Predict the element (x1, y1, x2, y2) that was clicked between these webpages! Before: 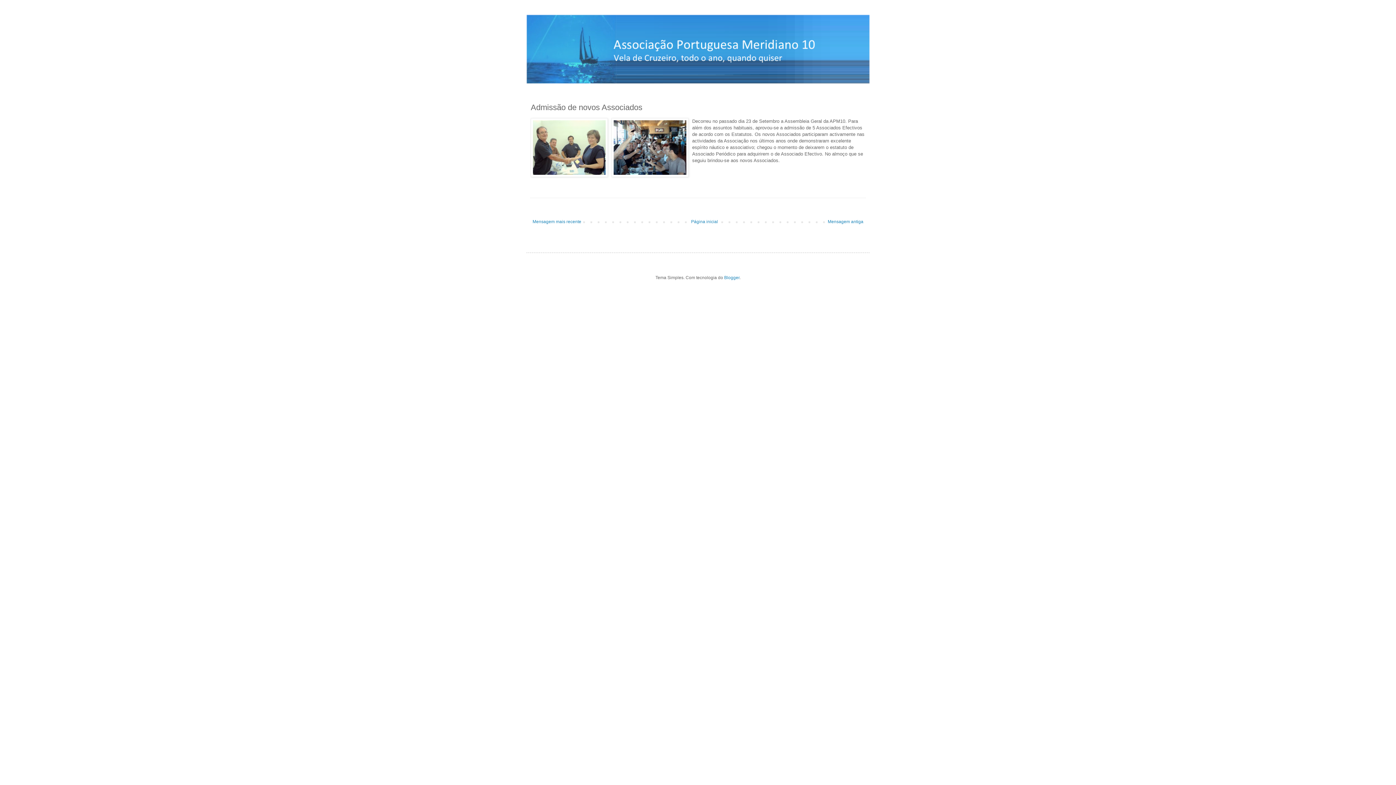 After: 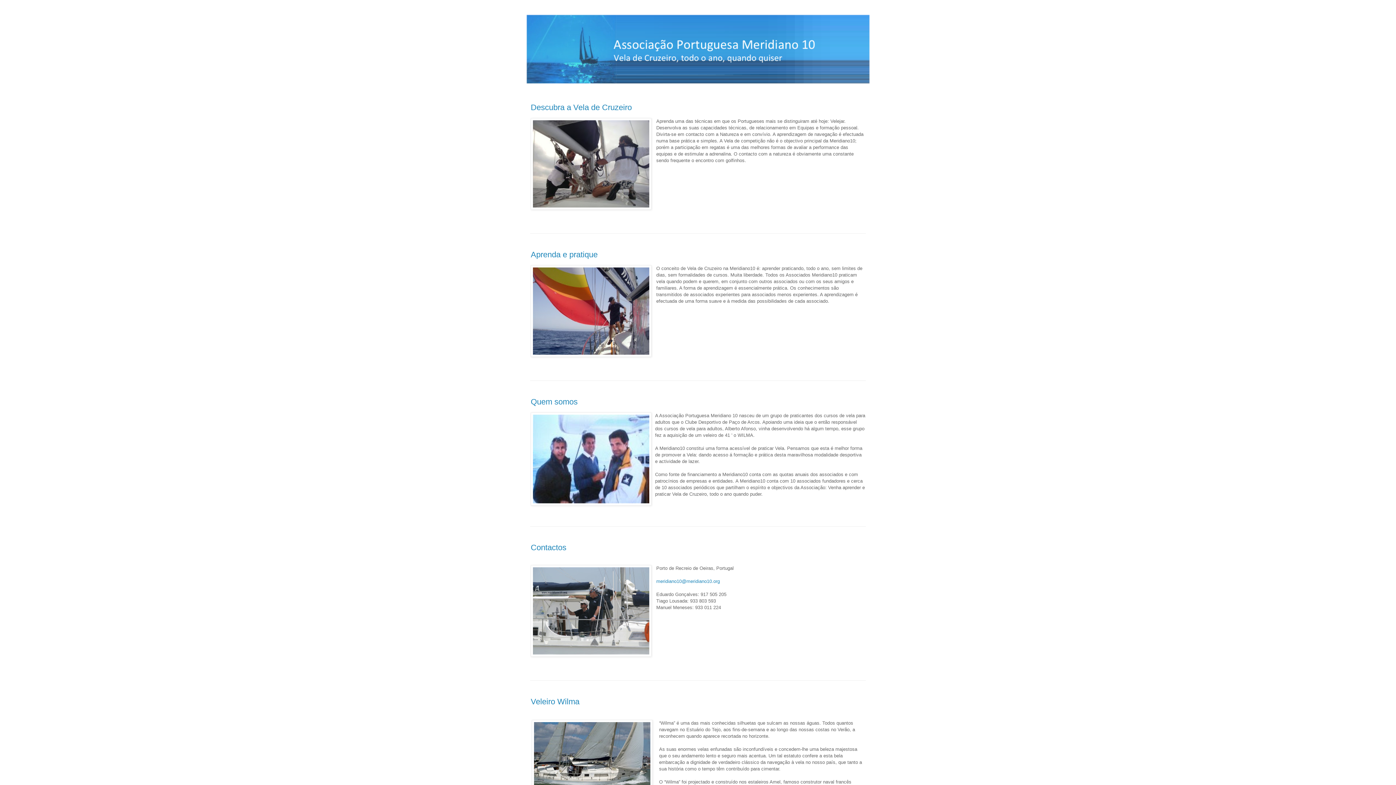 Action: bbox: (689, 217, 720, 226) label: Página inicial